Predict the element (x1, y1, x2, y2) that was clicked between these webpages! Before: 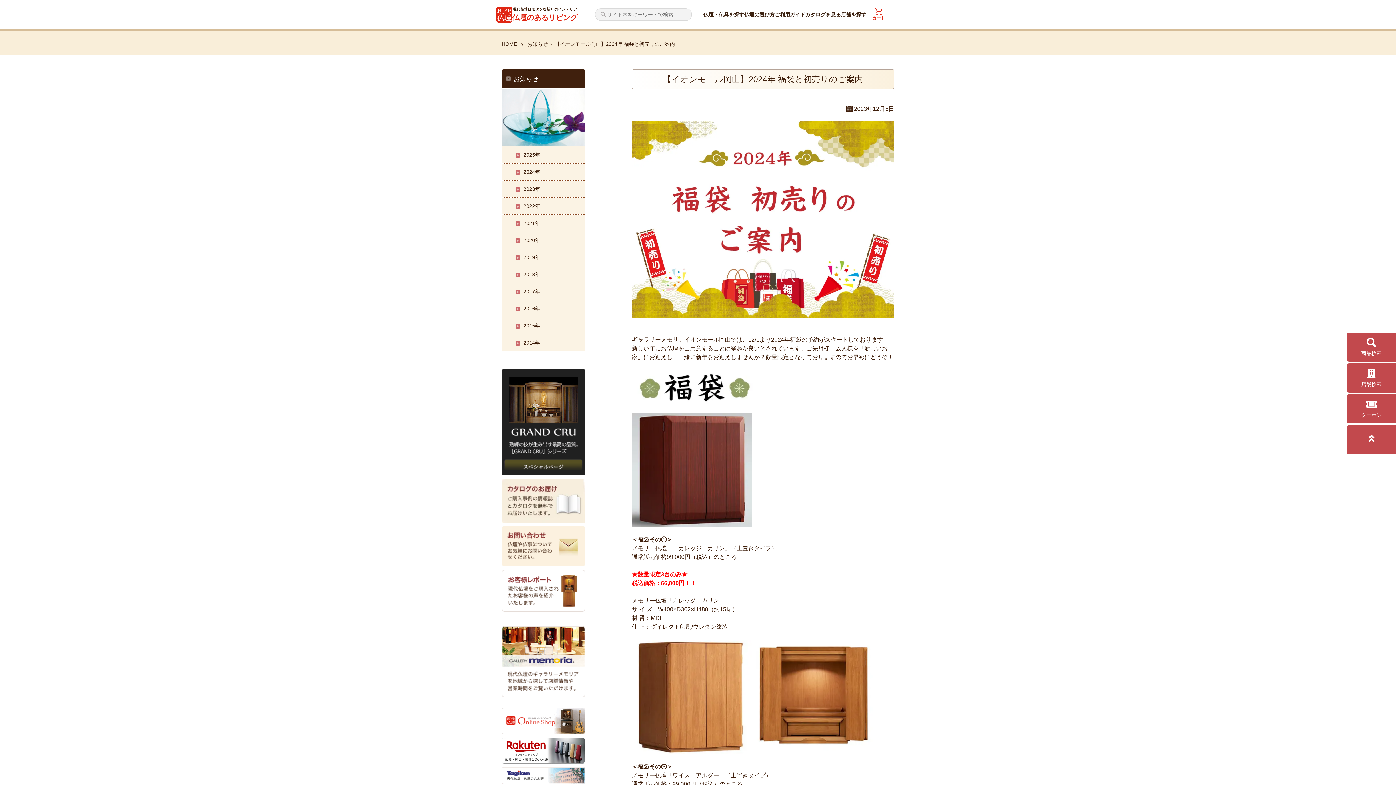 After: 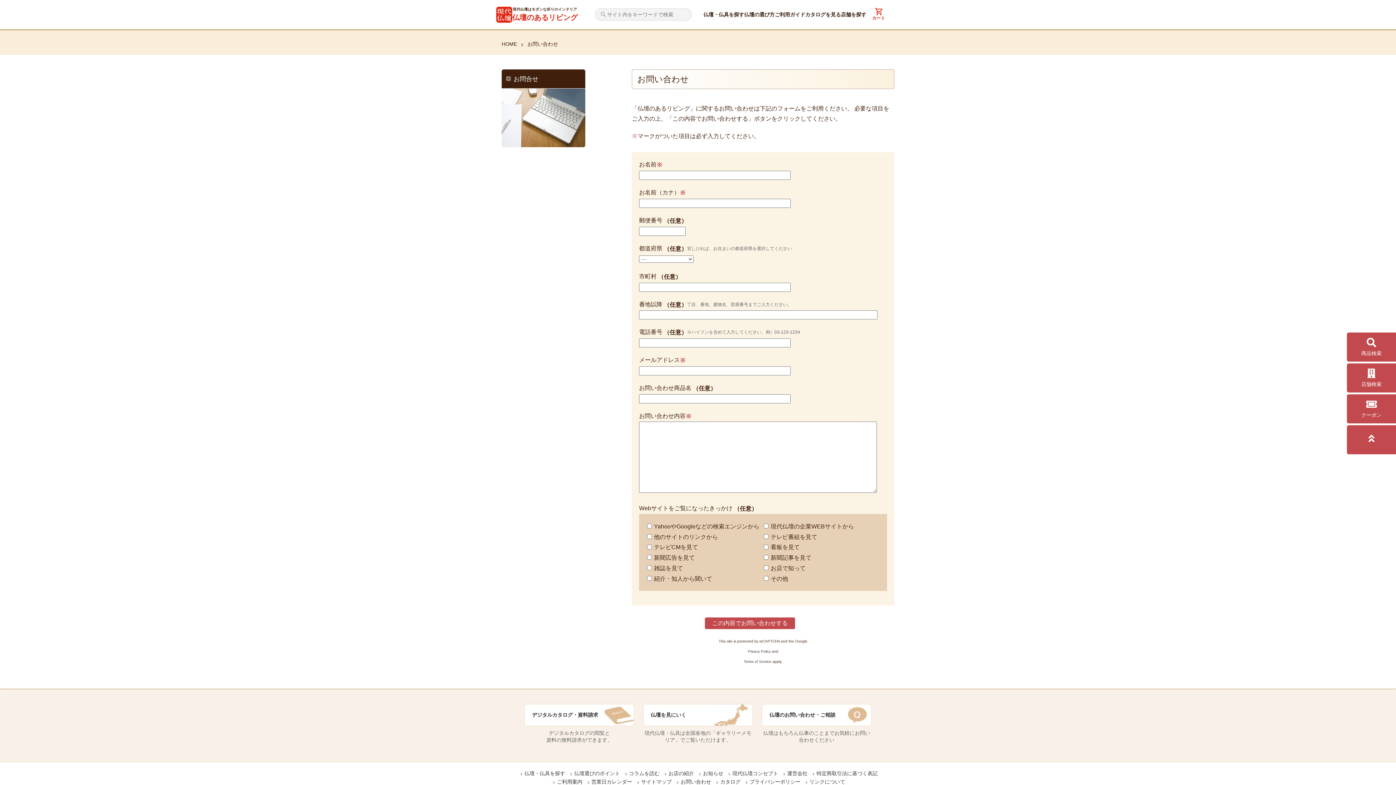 Action: bbox: (501, 526, 585, 566)